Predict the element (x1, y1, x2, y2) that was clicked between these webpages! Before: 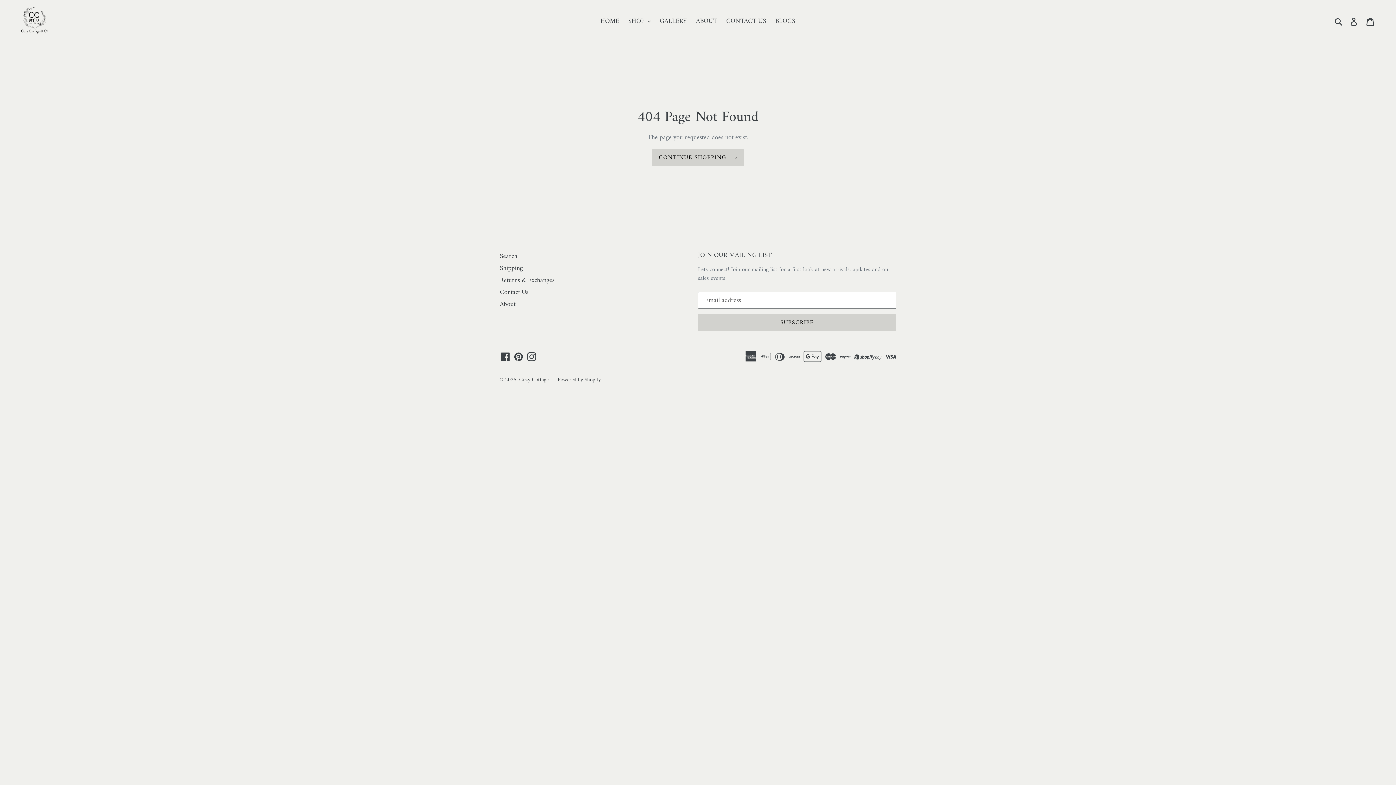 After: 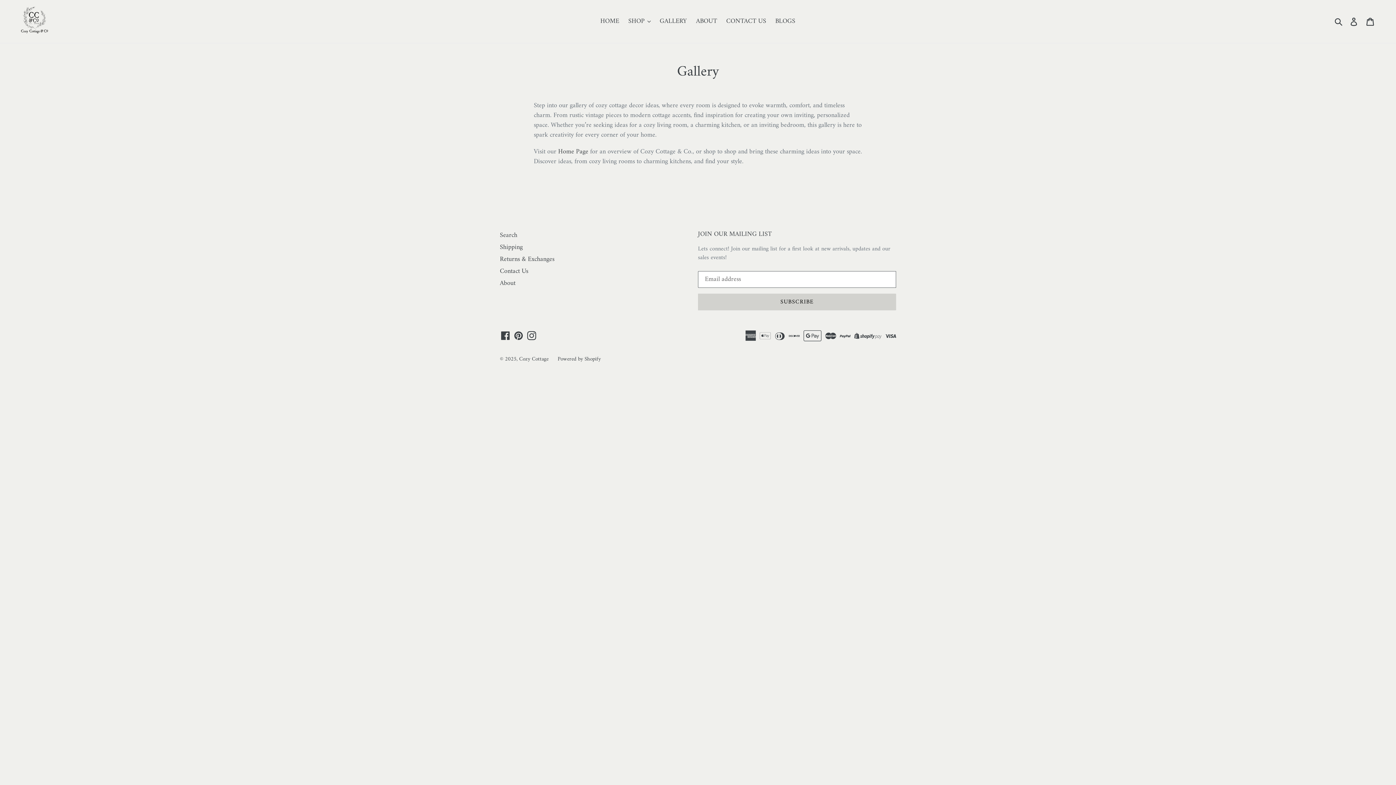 Action: label: GALLERY bbox: (656, 15, 690, 27)